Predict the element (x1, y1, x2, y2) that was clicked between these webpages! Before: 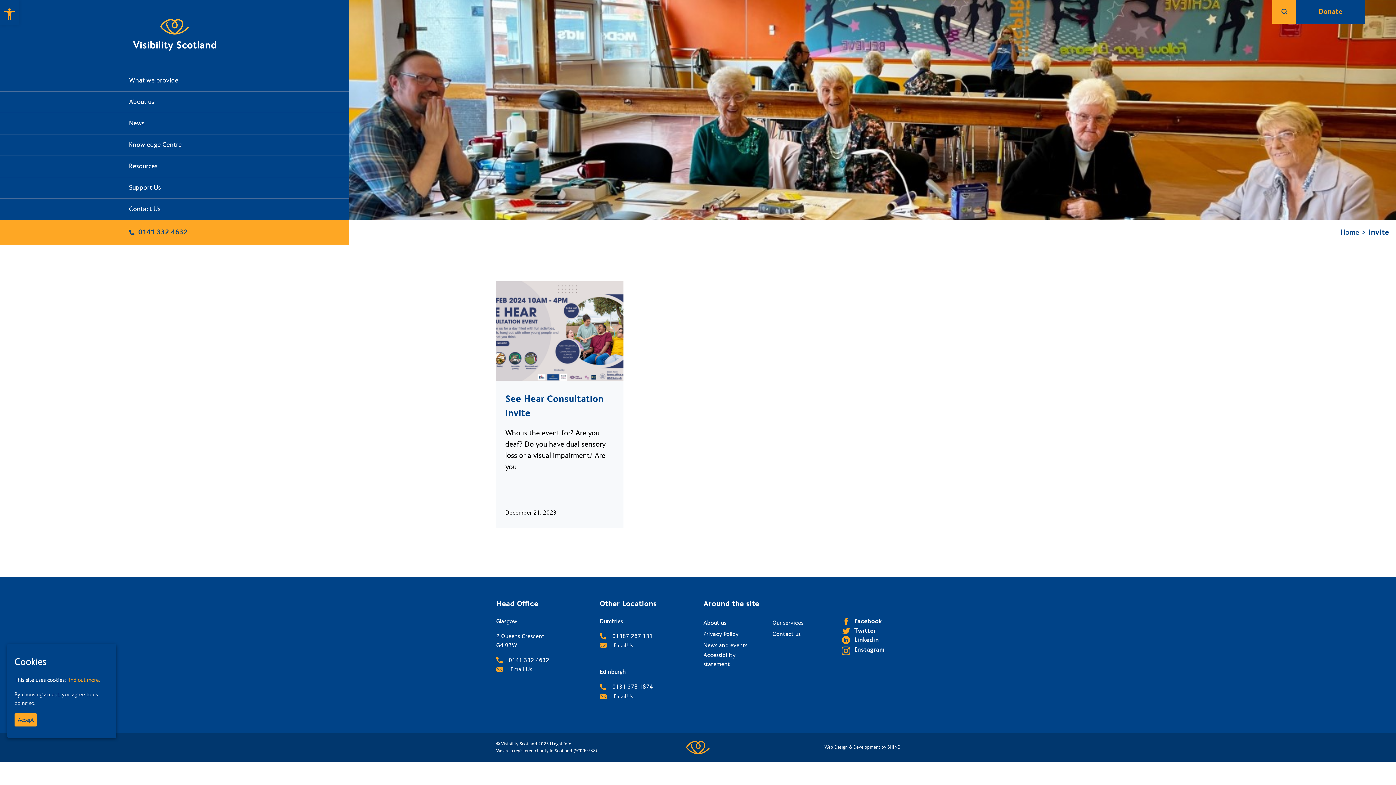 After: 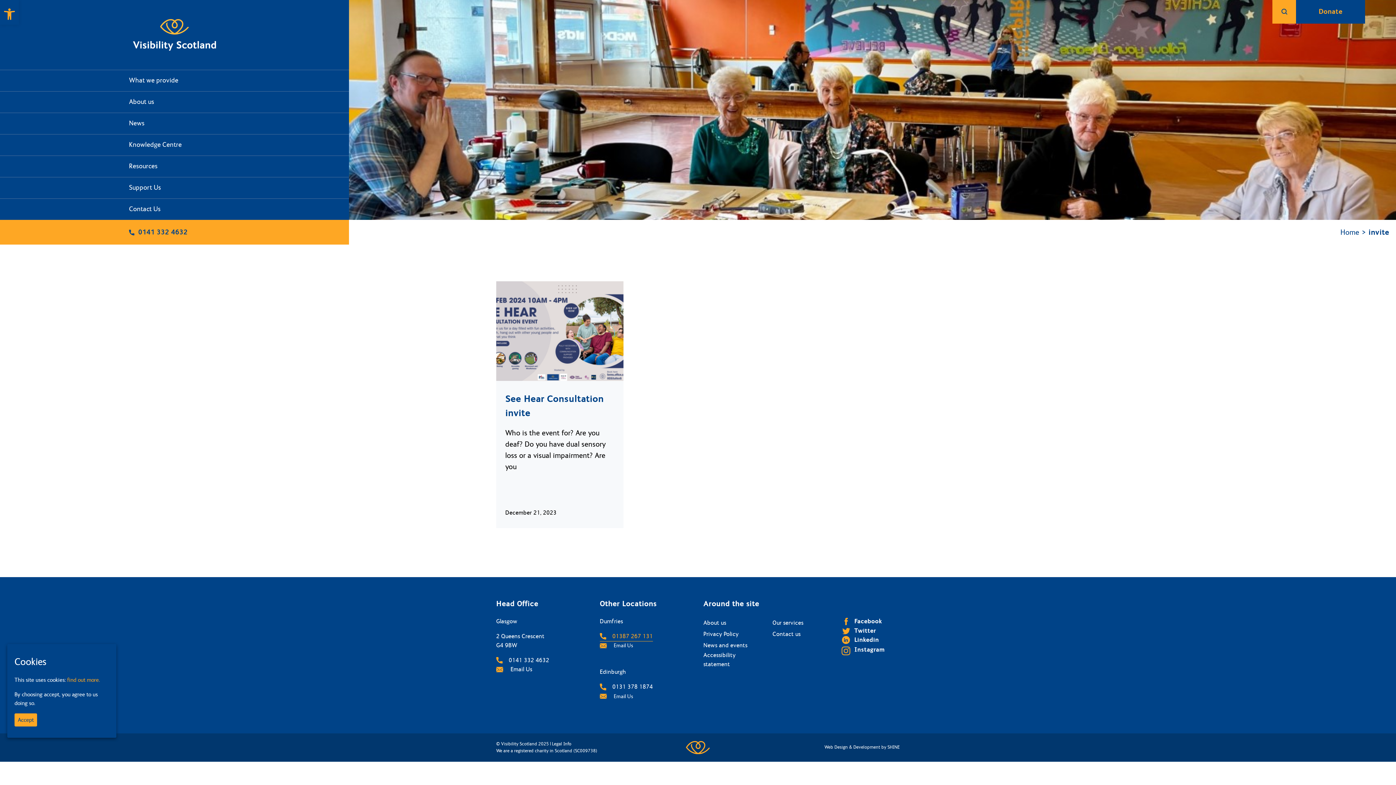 Action: bbox: (600, 632, 653, 641) label: 01387 267 131